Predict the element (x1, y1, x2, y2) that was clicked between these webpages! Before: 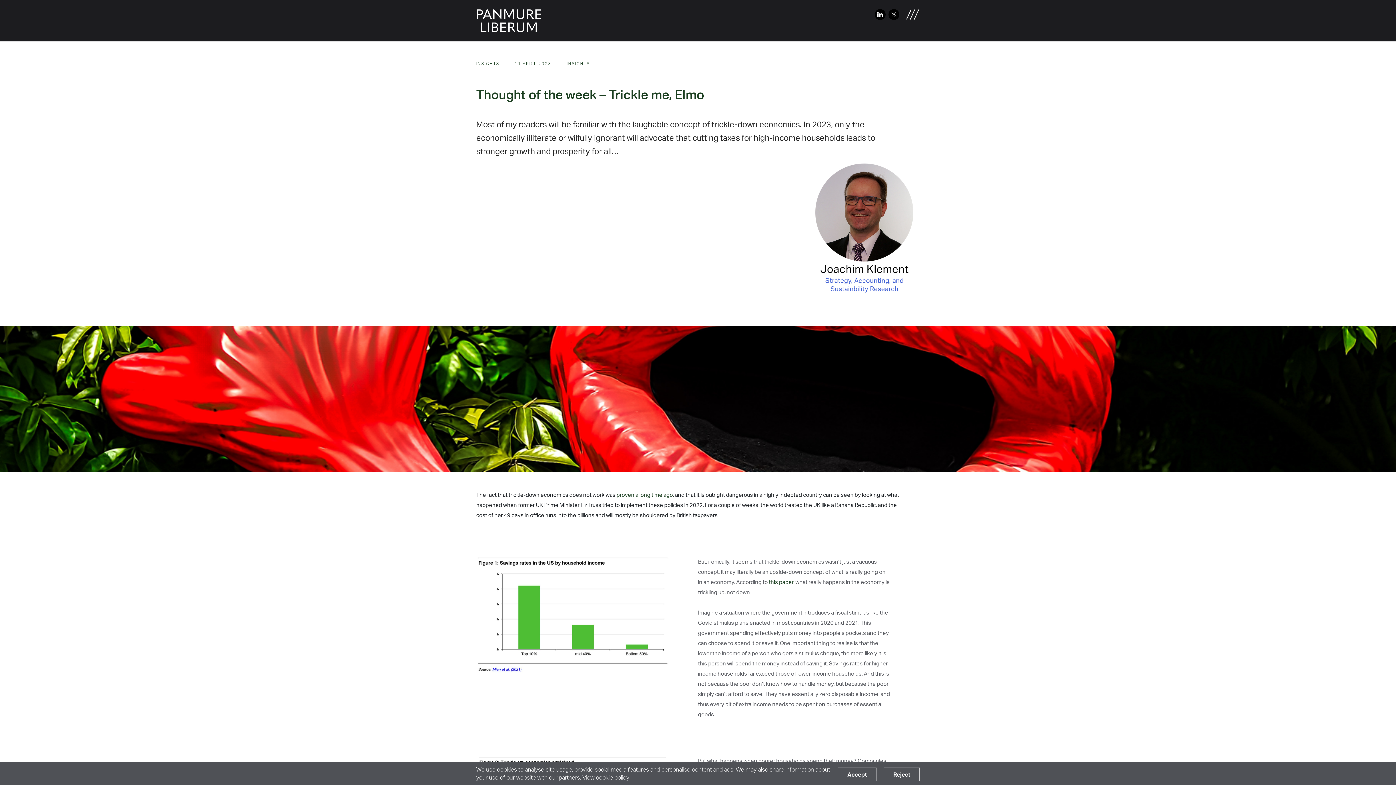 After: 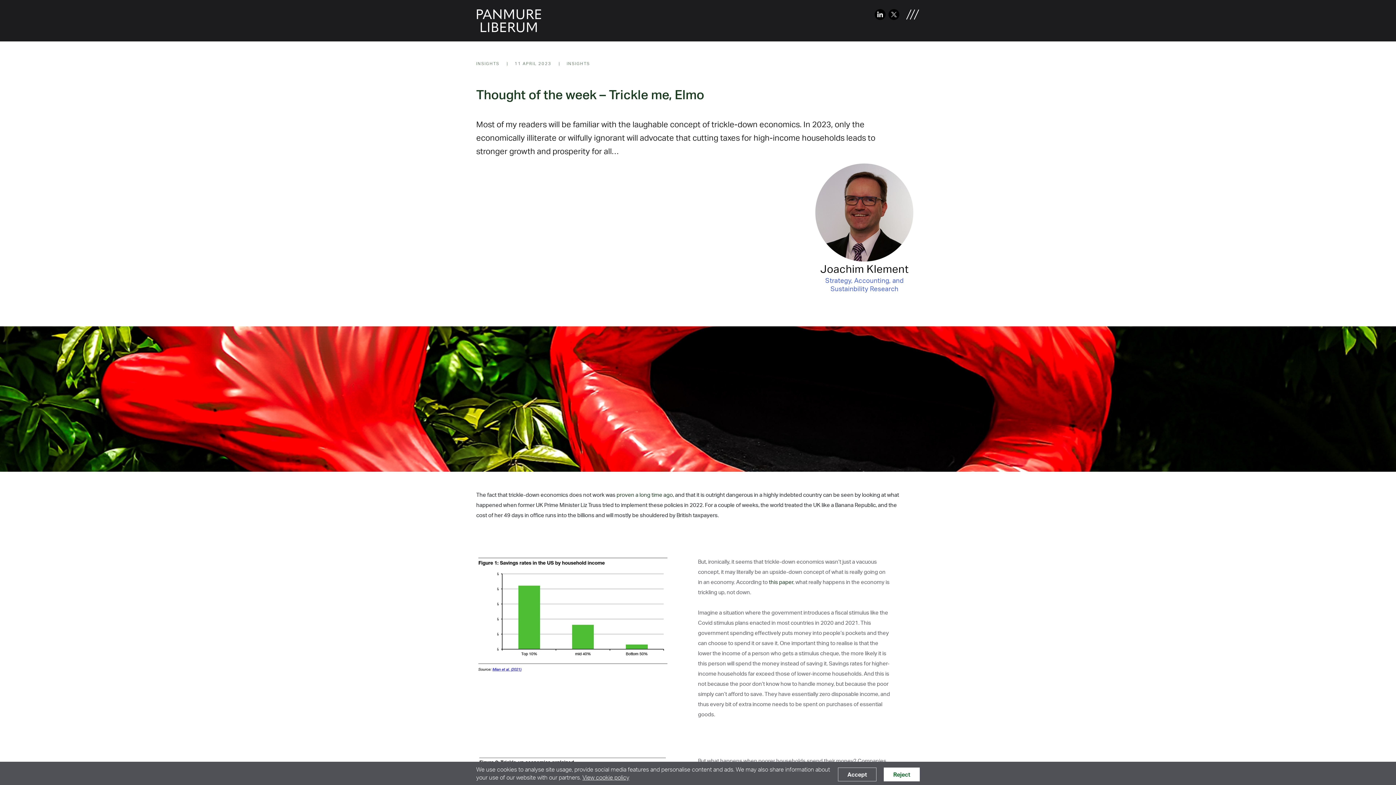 Action: bbox: (884, 768, 920, 781) label: Reject